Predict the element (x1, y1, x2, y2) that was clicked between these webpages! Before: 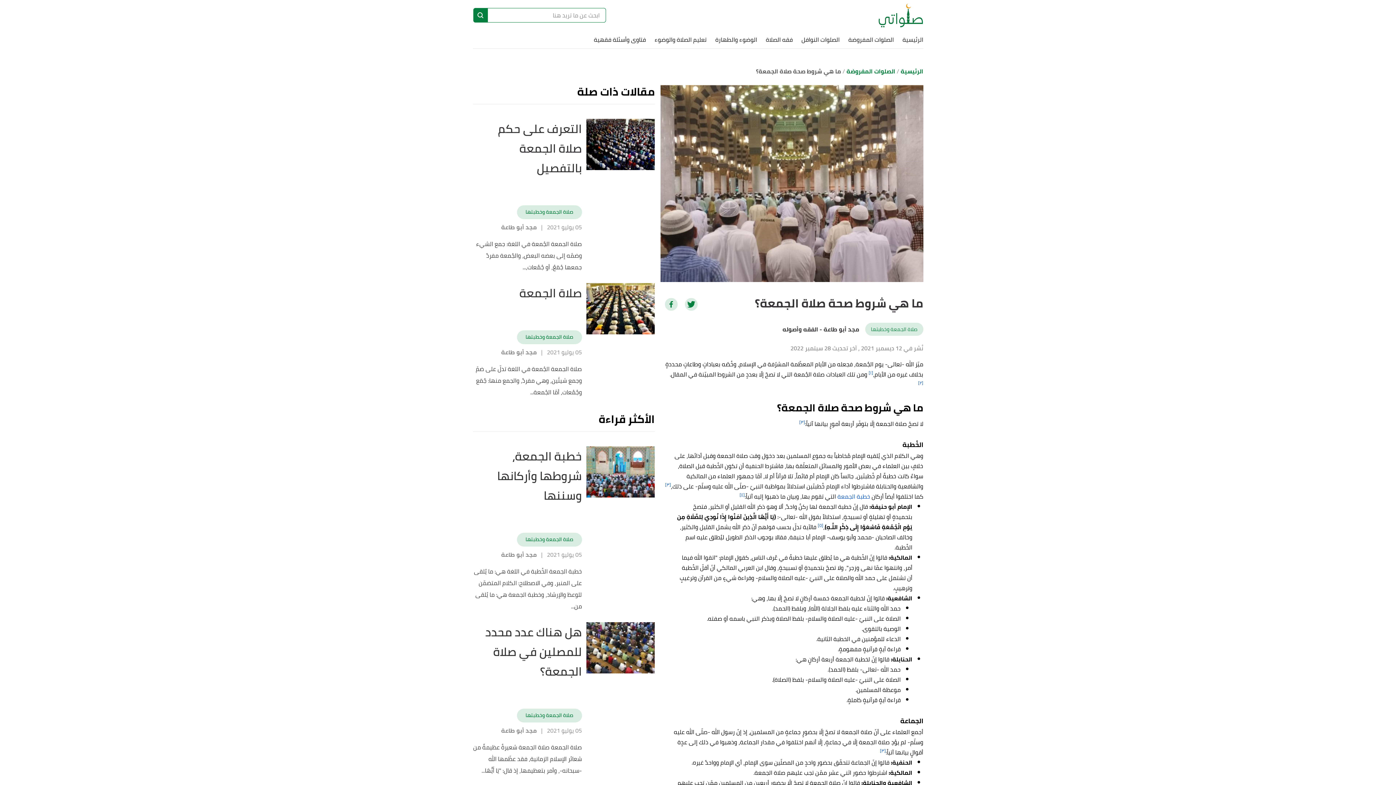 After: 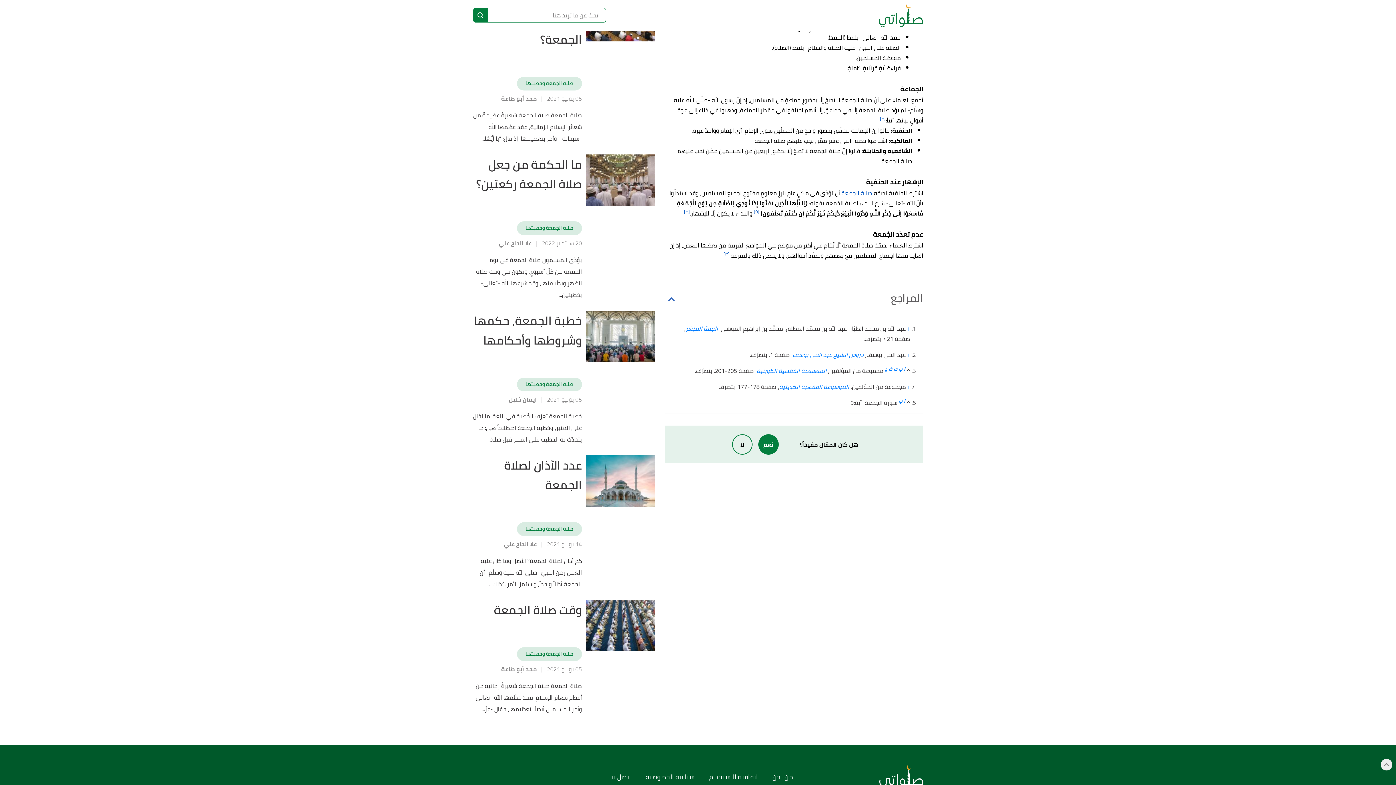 Action: label: [٤] bbox: (739, 490, 744, 499)